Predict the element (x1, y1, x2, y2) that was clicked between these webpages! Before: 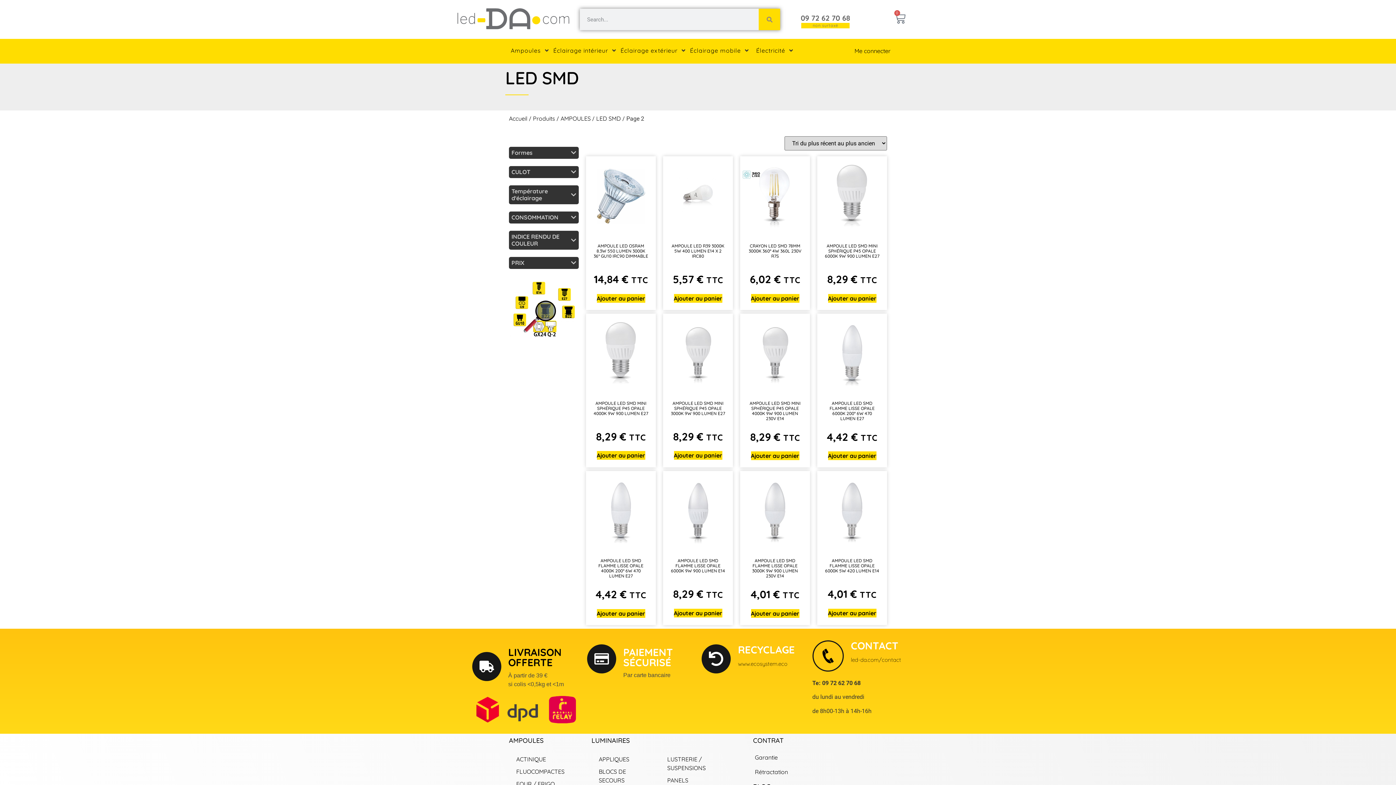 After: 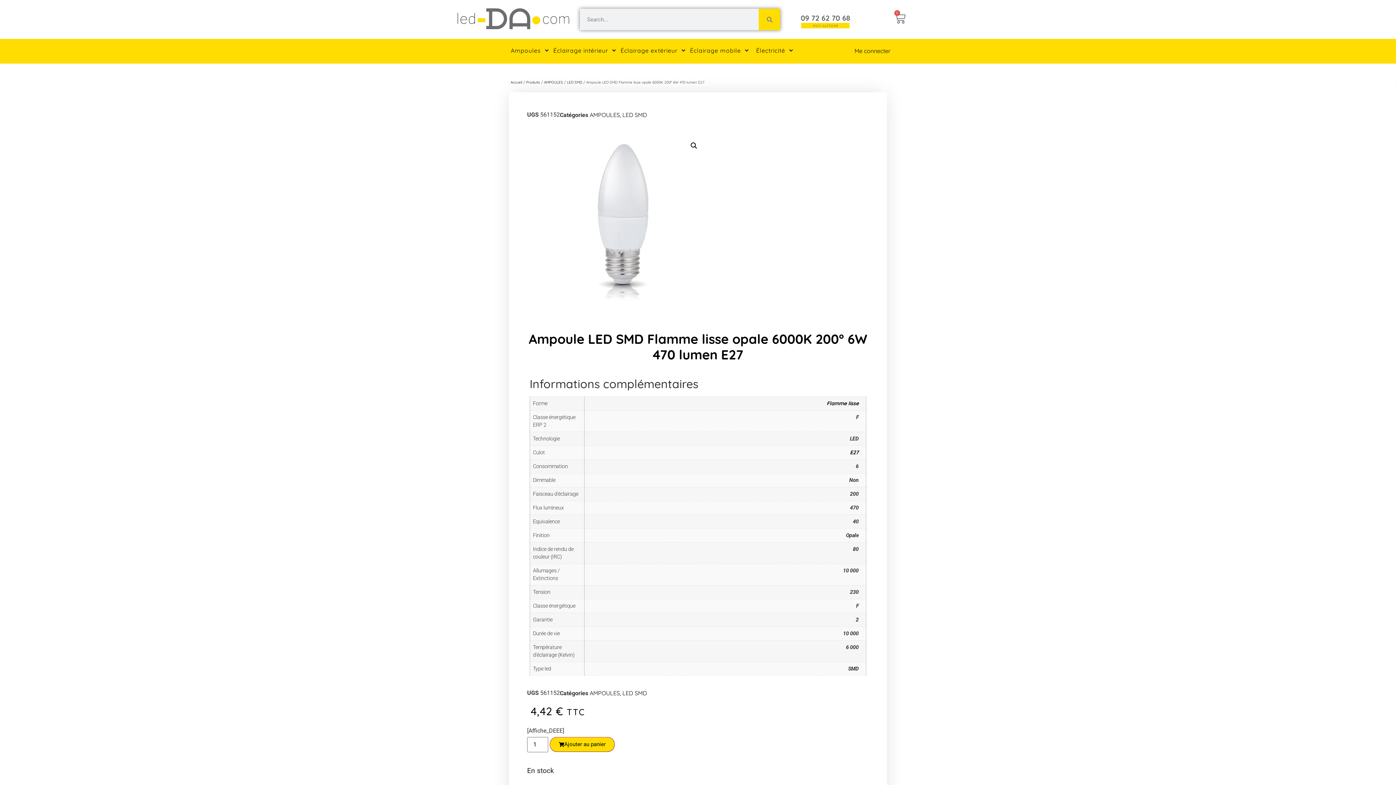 Action: bbox: (817, 321, 887, 446) label: AMPOULE LED SMD FLAMME LISSE OPALE 6000K 200° 6W 470 LUMEN E27
4,42 € TTC